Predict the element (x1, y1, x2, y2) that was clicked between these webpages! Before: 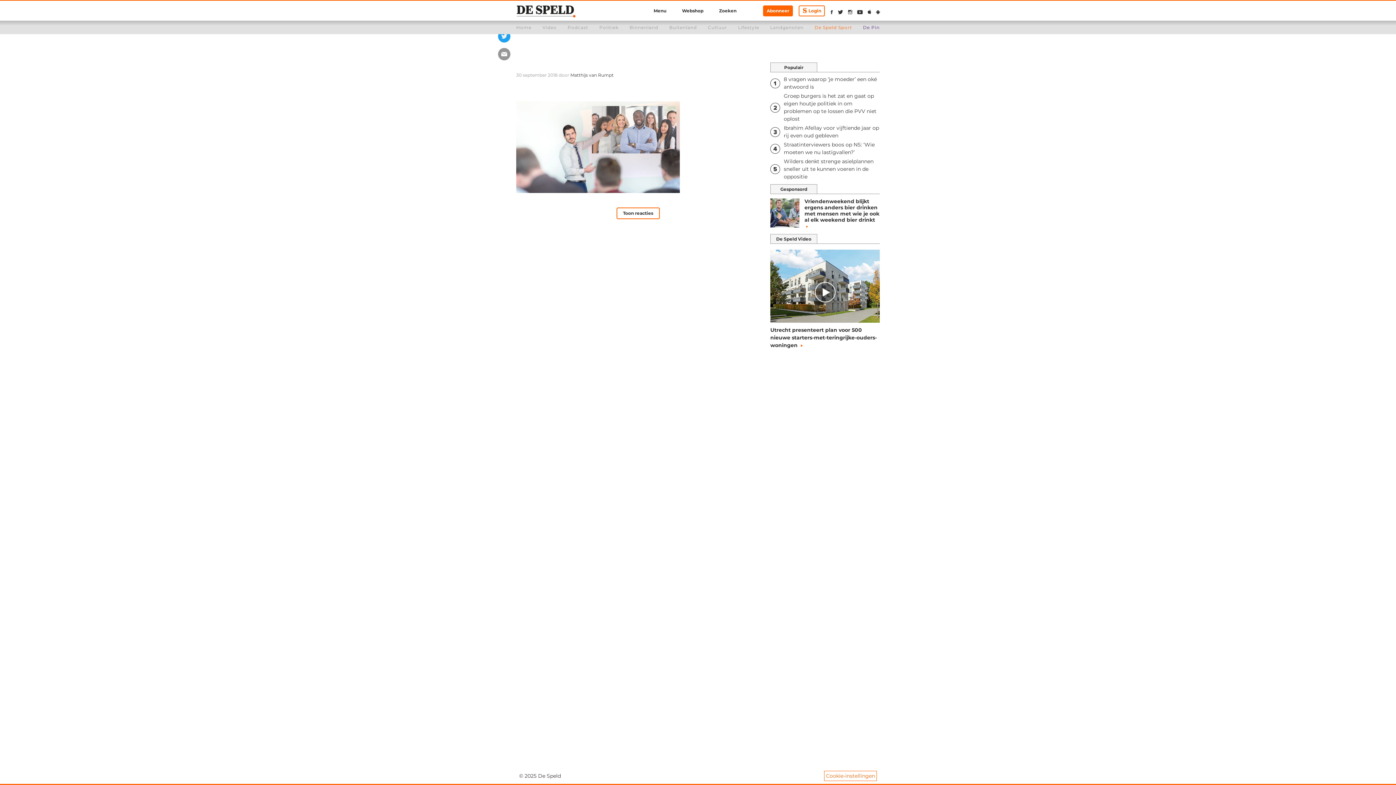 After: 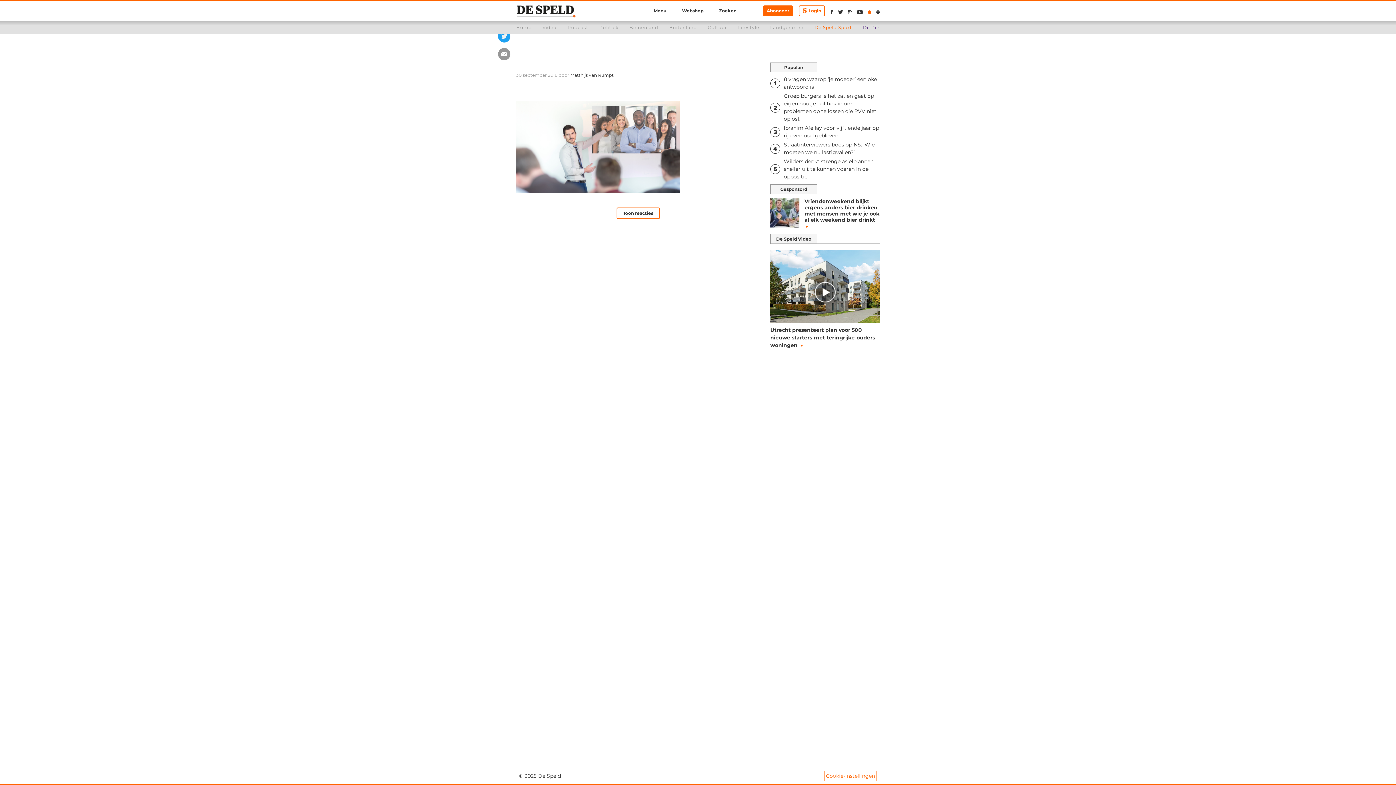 Action: bbox: (868, 7, 871, 15) label: De Speld mobile app op ios